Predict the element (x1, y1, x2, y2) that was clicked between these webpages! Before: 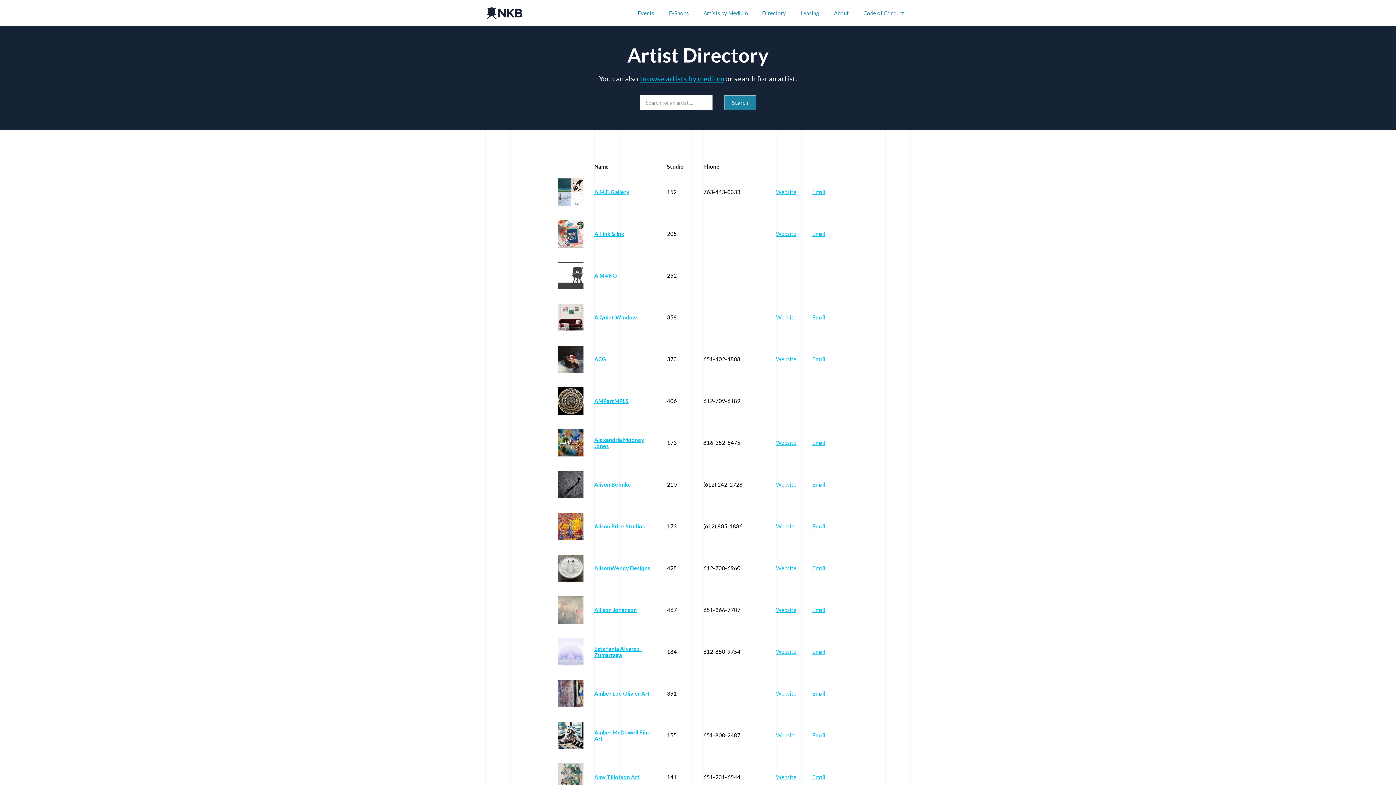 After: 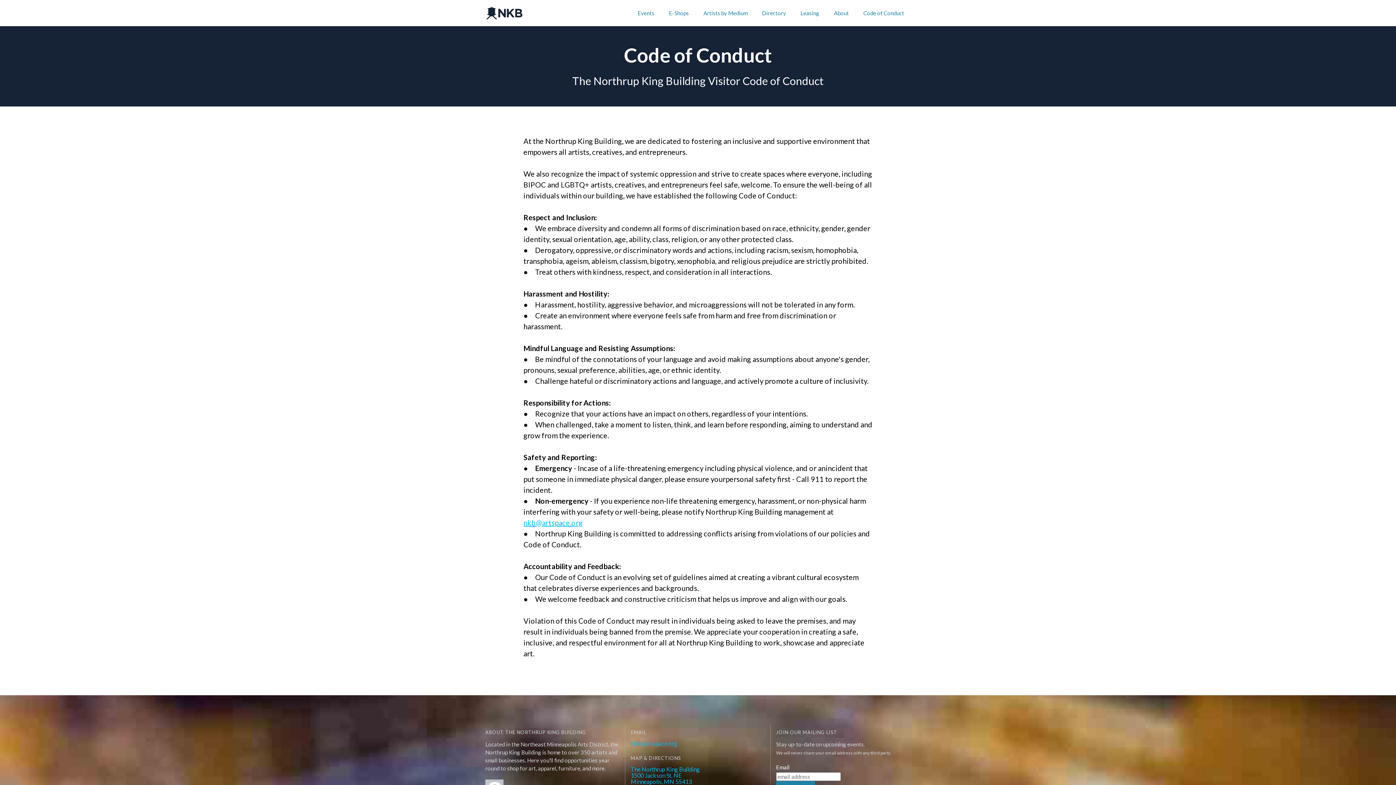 Action: bbox: (856, 0, 911, 26) label: Code of Conduct